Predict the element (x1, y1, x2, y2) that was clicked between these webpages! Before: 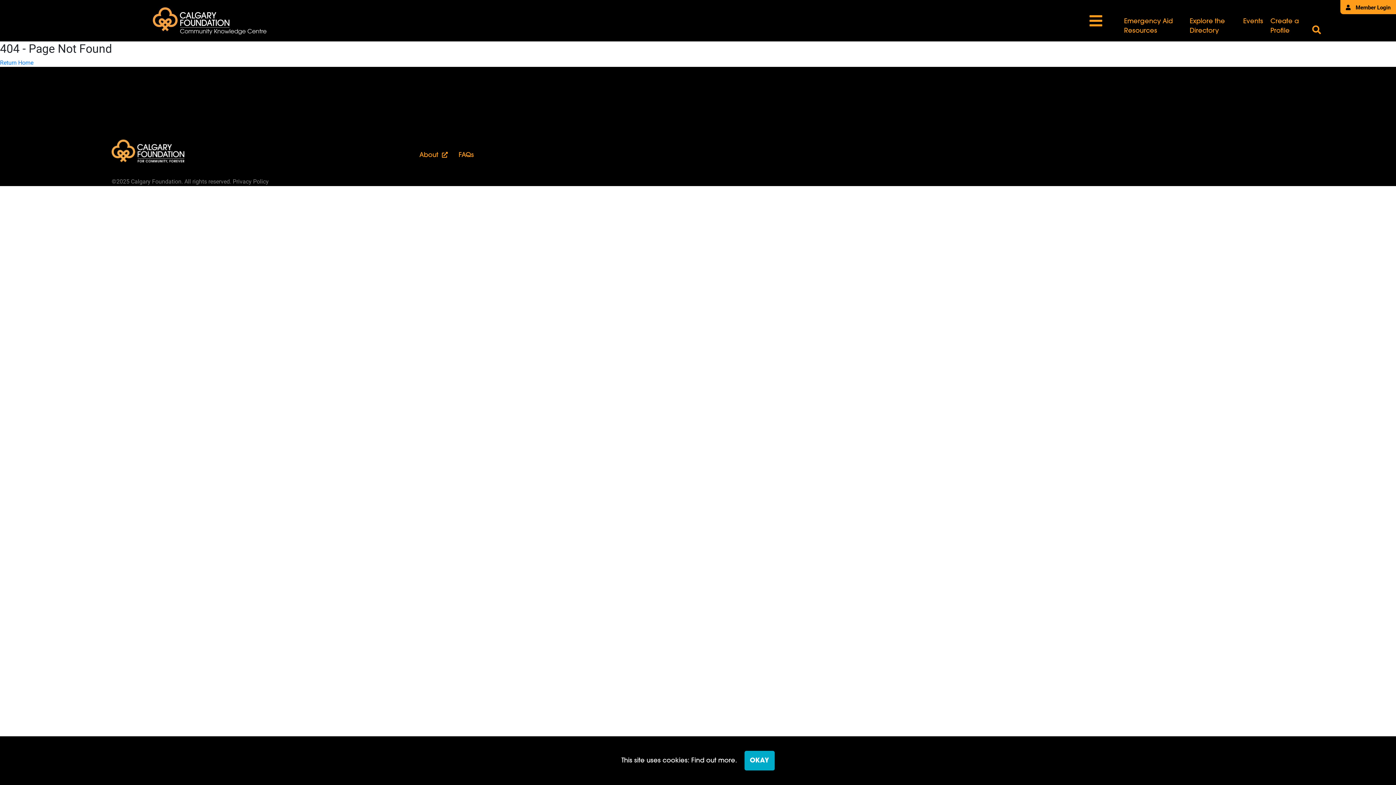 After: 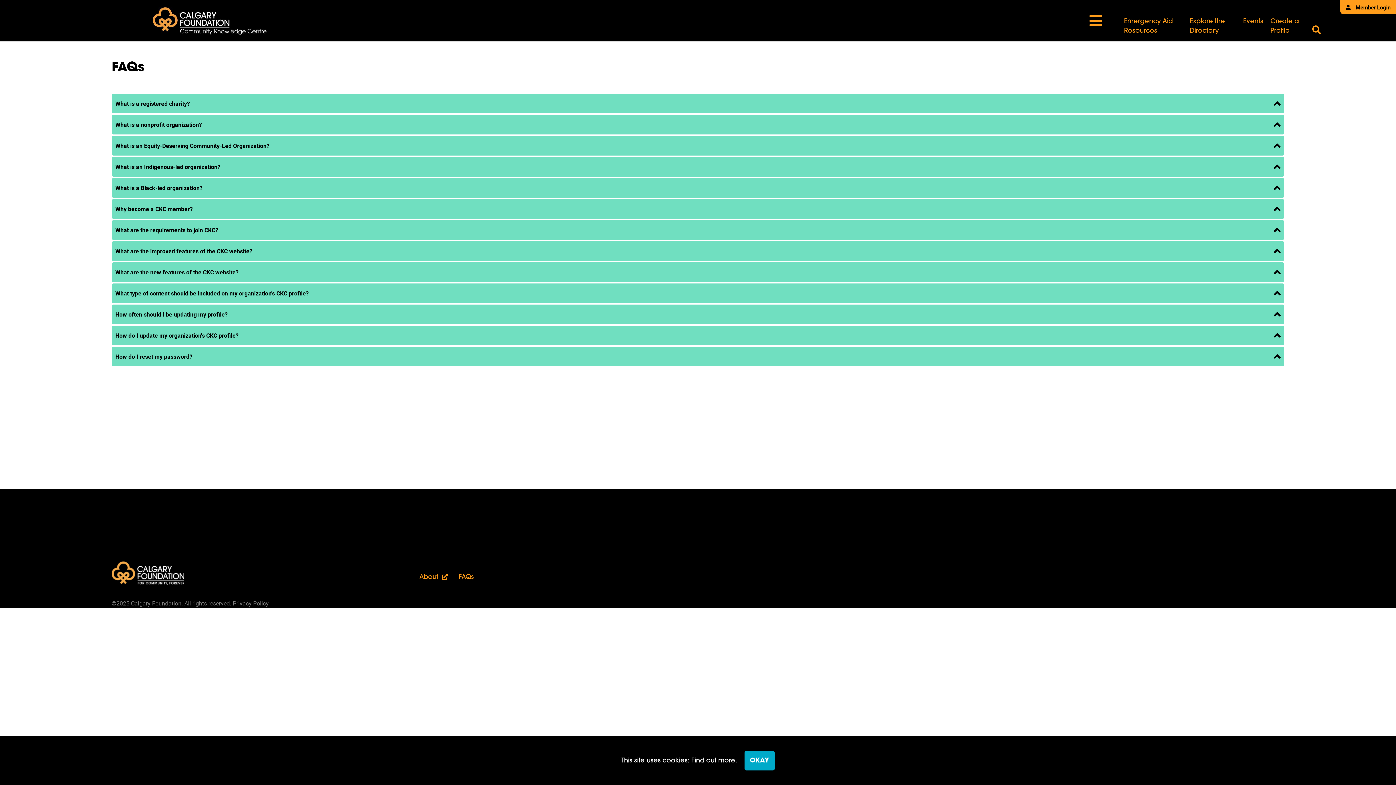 Action: label: FAQs bbox: (458, 152, 474, 158)